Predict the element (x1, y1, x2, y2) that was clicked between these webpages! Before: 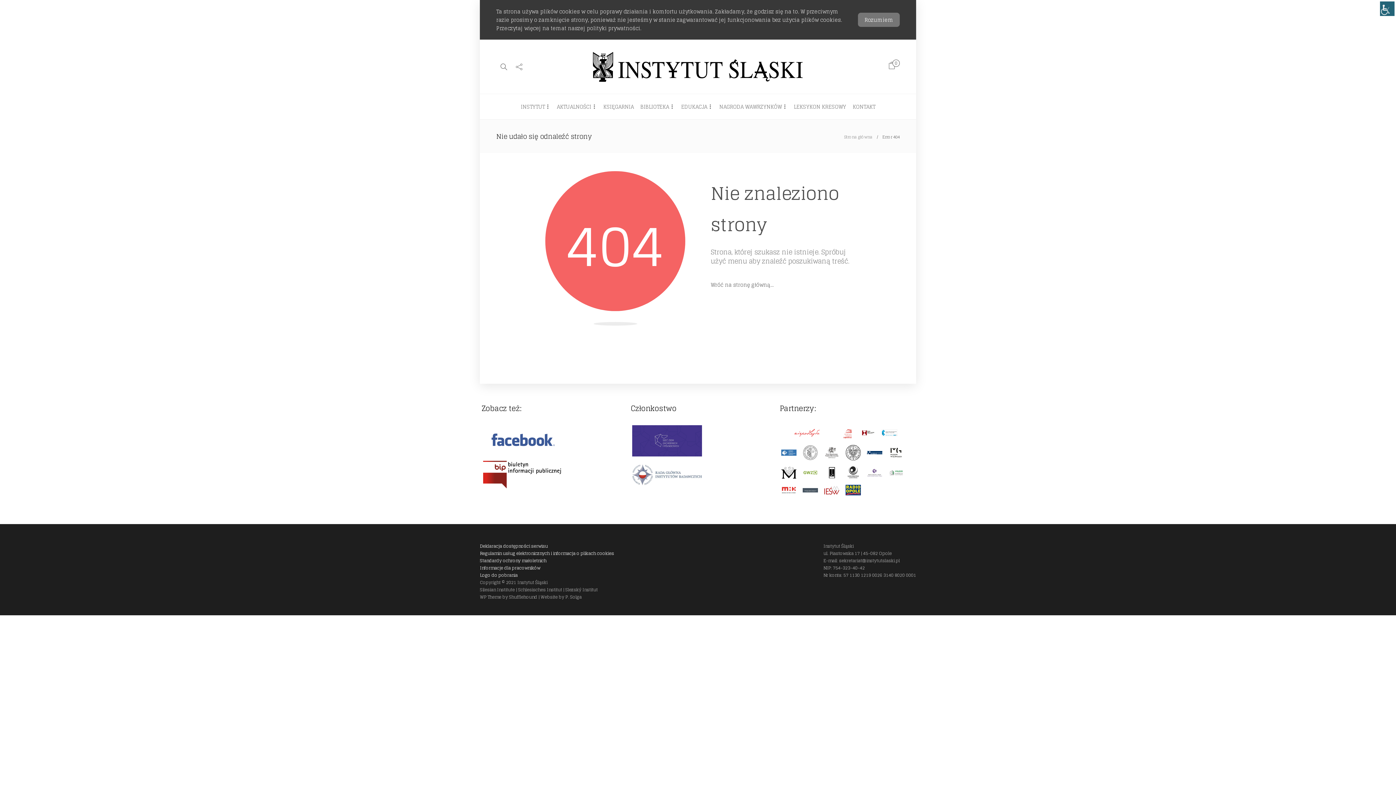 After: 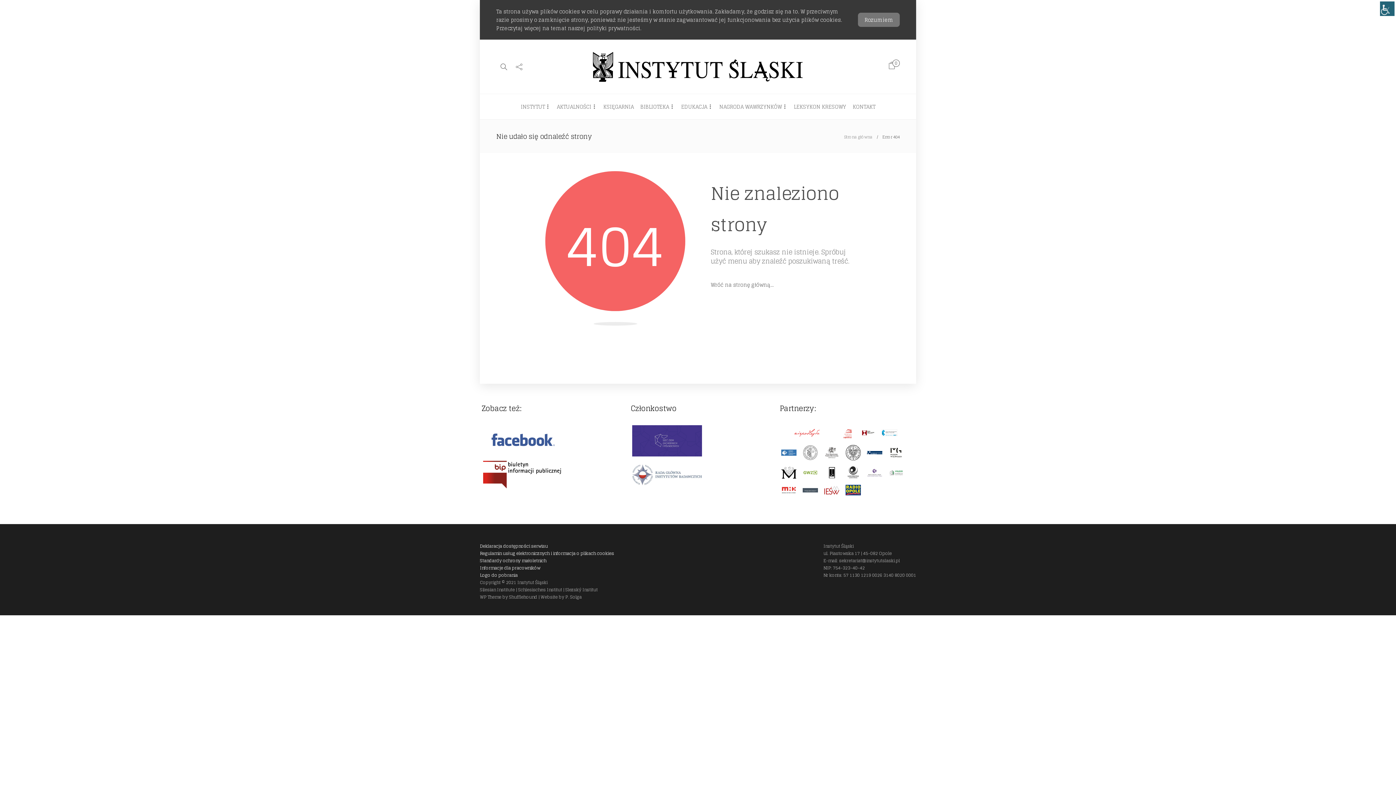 Action: bbox: (822, 448, 842, 457)